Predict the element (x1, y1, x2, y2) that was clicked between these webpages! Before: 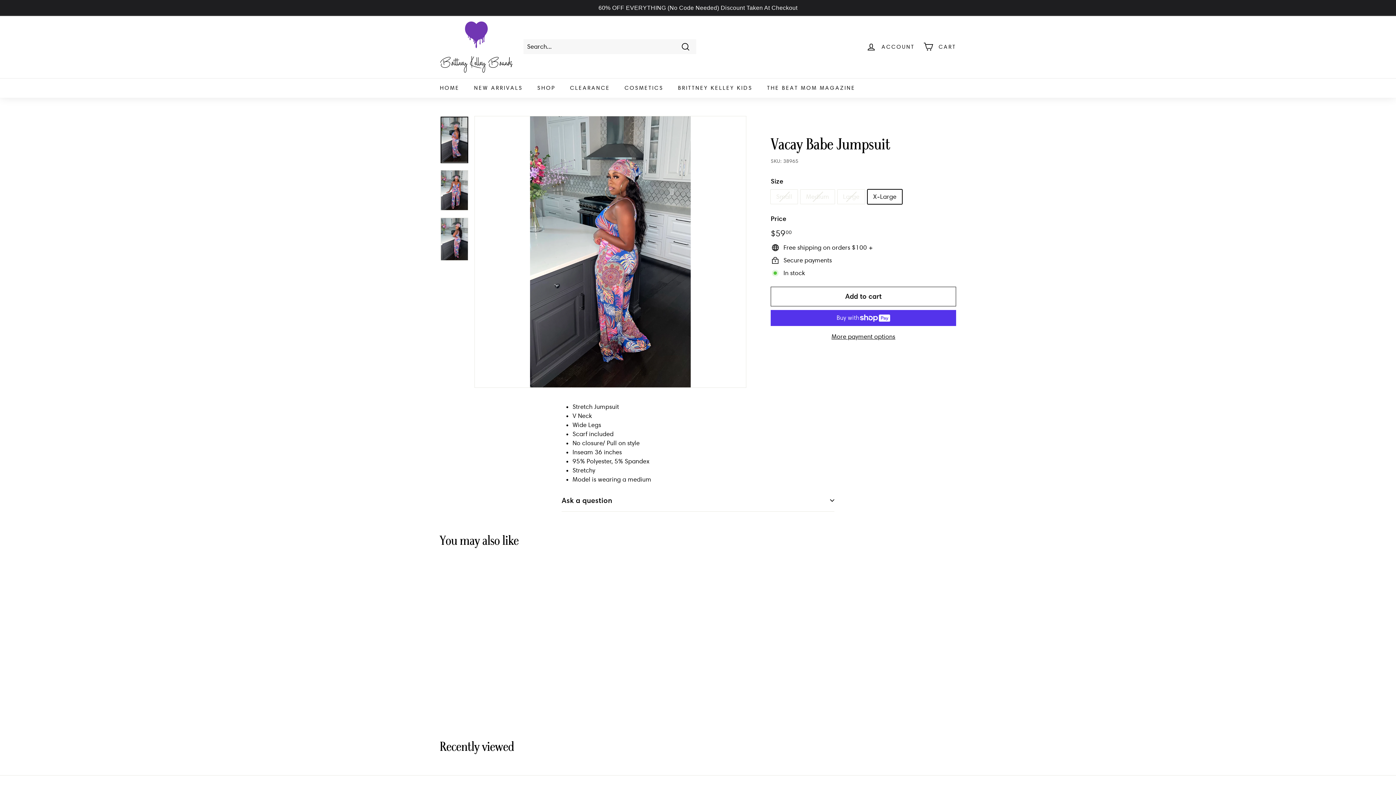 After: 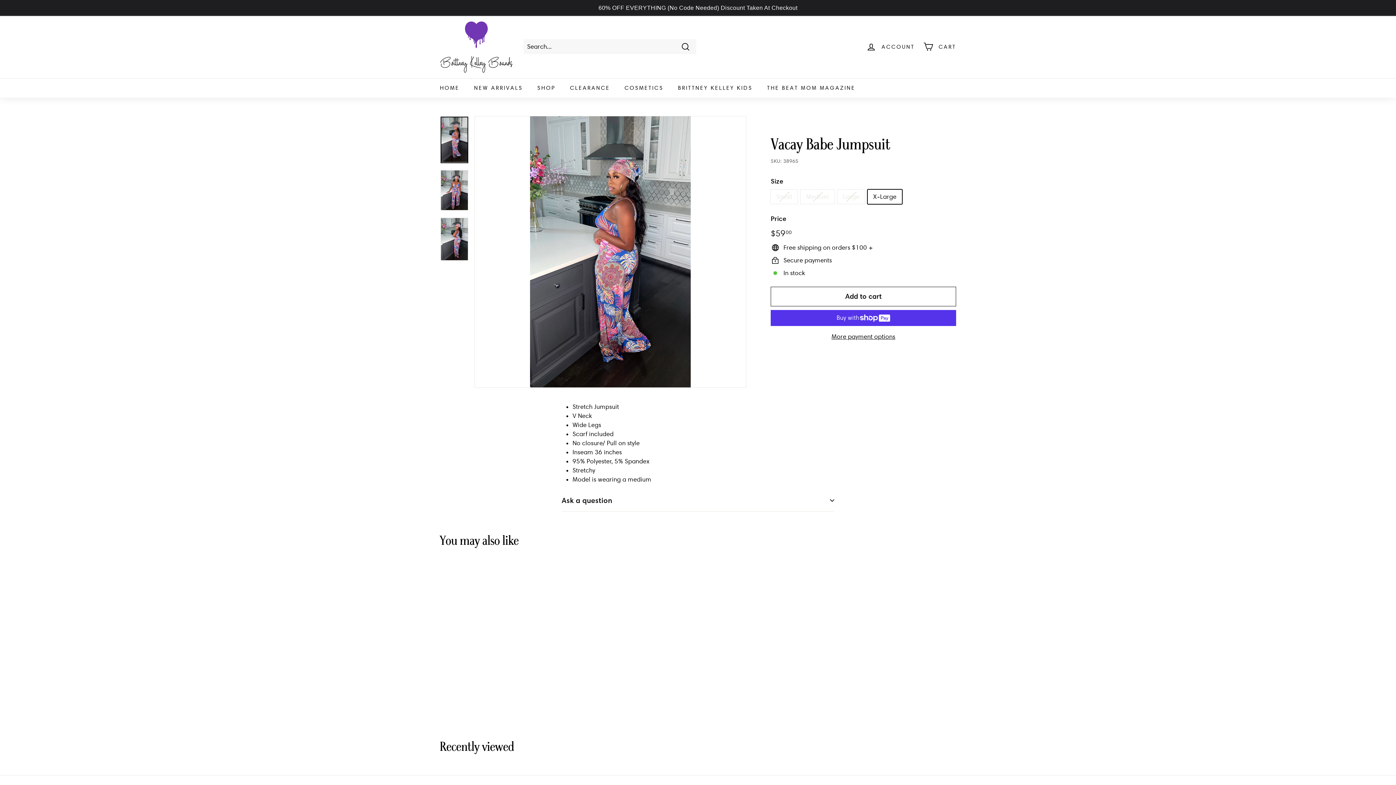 Action: bbox: (440, 116, 468, 163)